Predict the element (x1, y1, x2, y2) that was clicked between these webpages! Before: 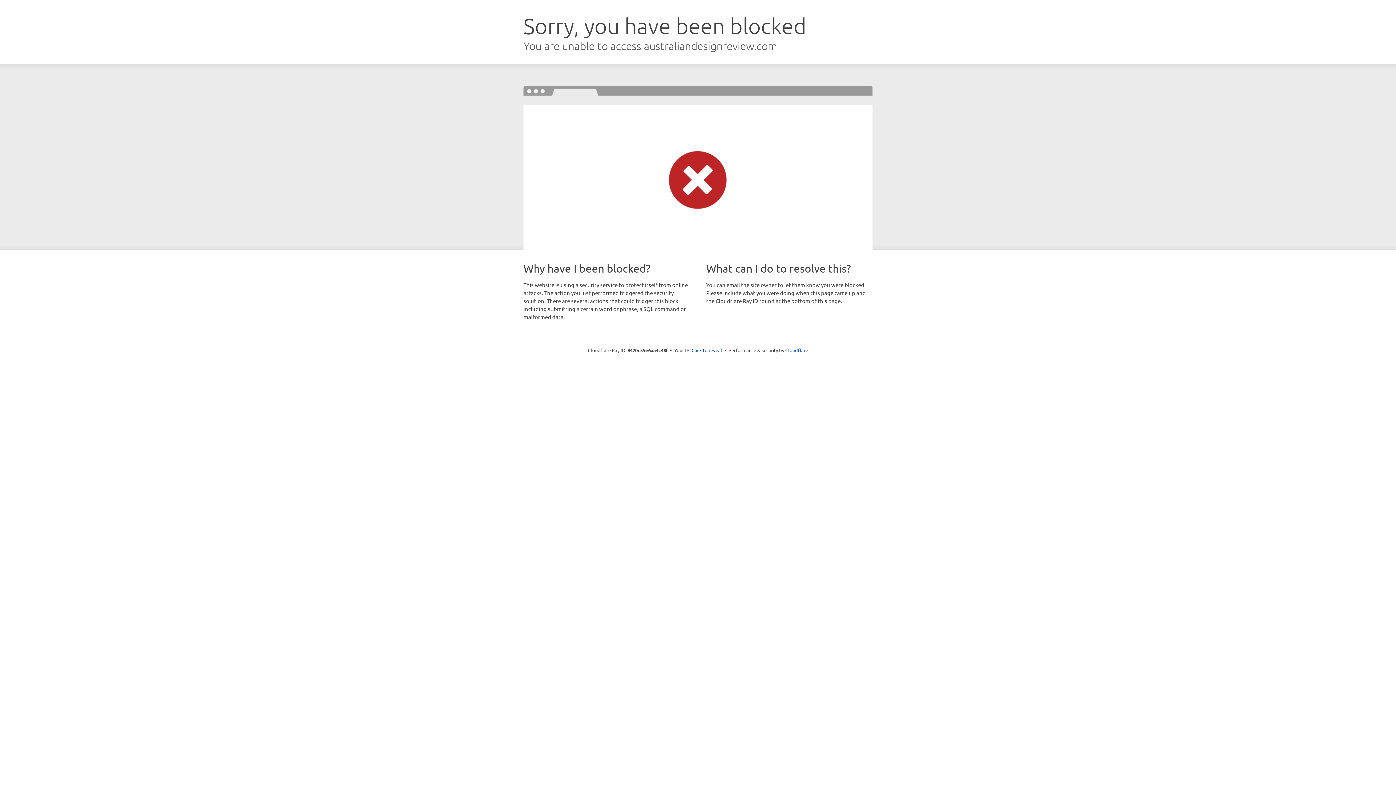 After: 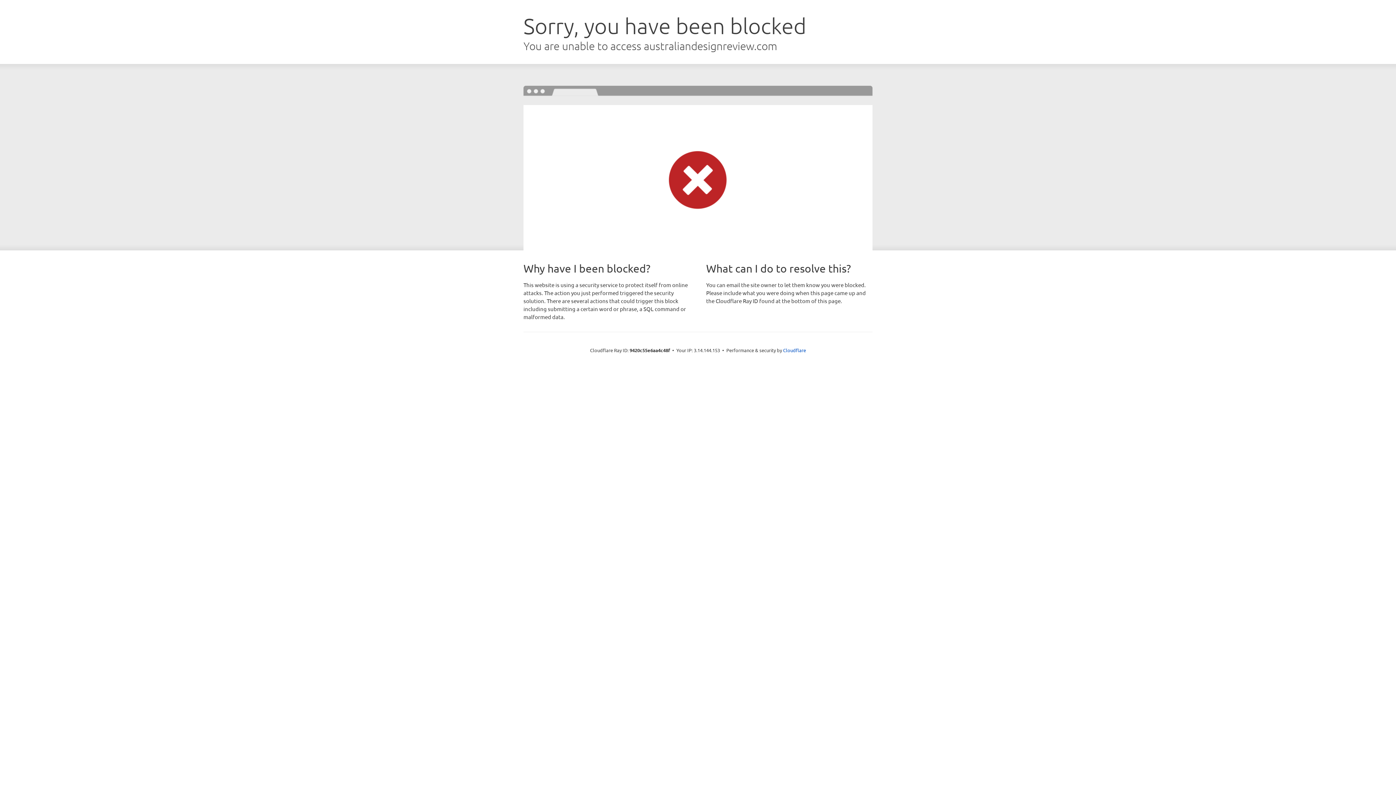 Action: label: Click to reveal bbox: (691, 346, 722, 353)